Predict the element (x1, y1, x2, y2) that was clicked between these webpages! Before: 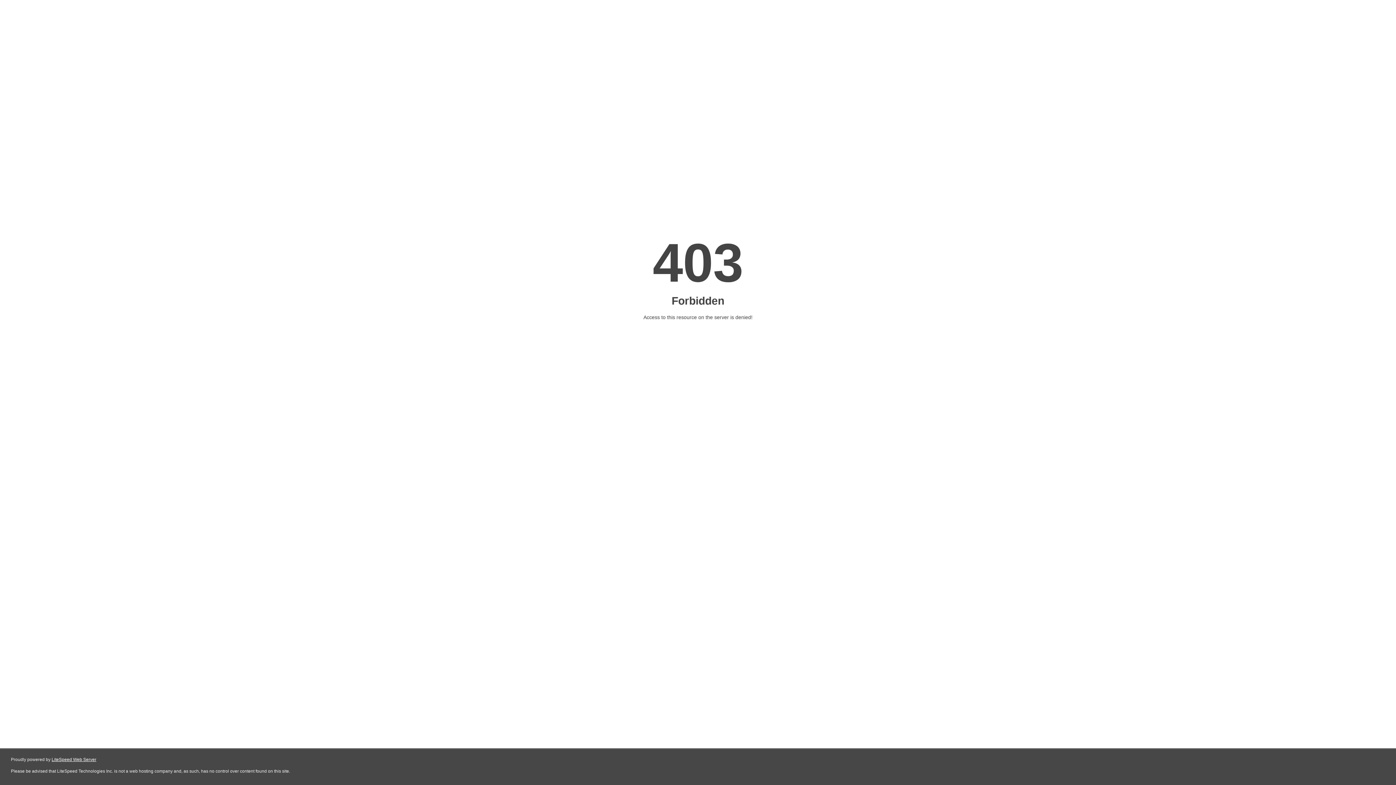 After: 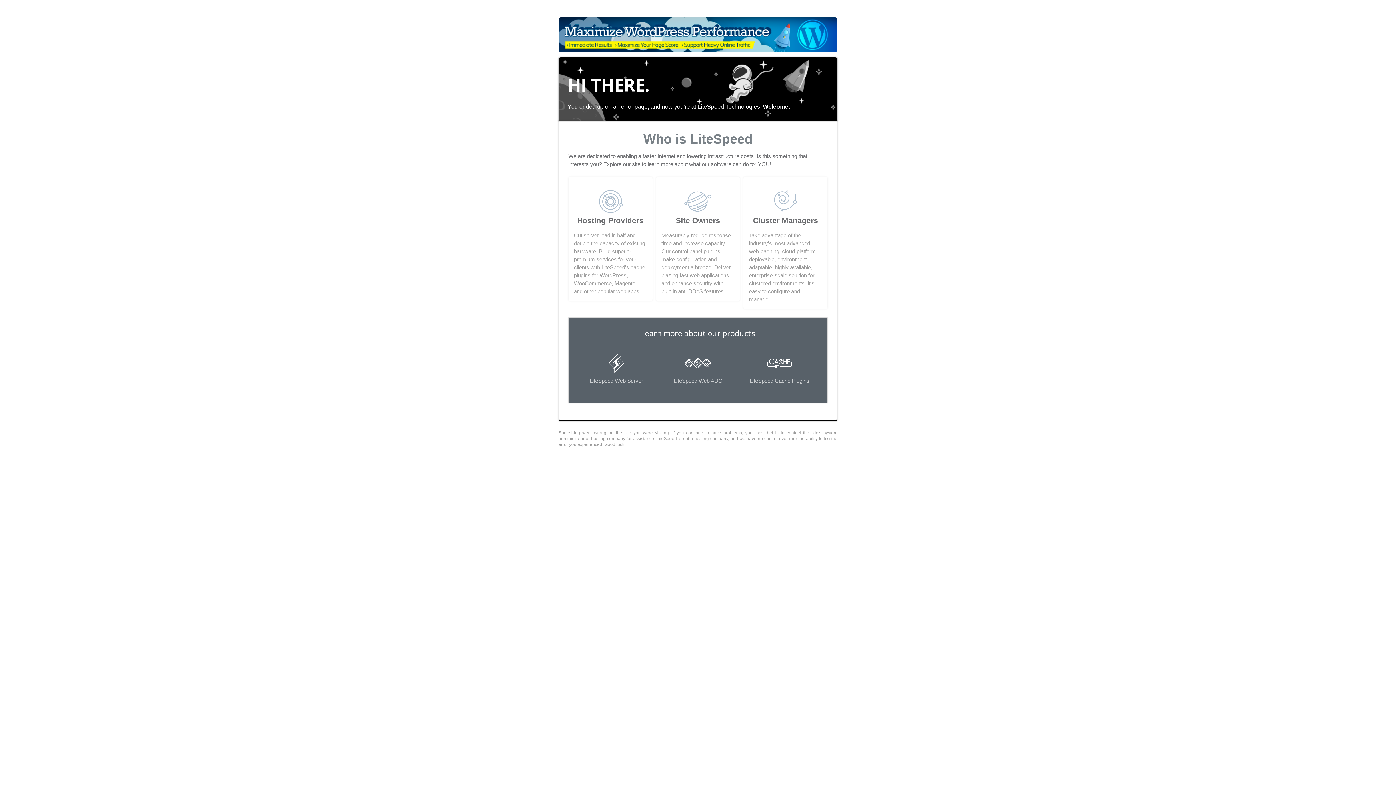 Action: bbox: (51, 757, 96, 762) label: LiteSpeed Web Server